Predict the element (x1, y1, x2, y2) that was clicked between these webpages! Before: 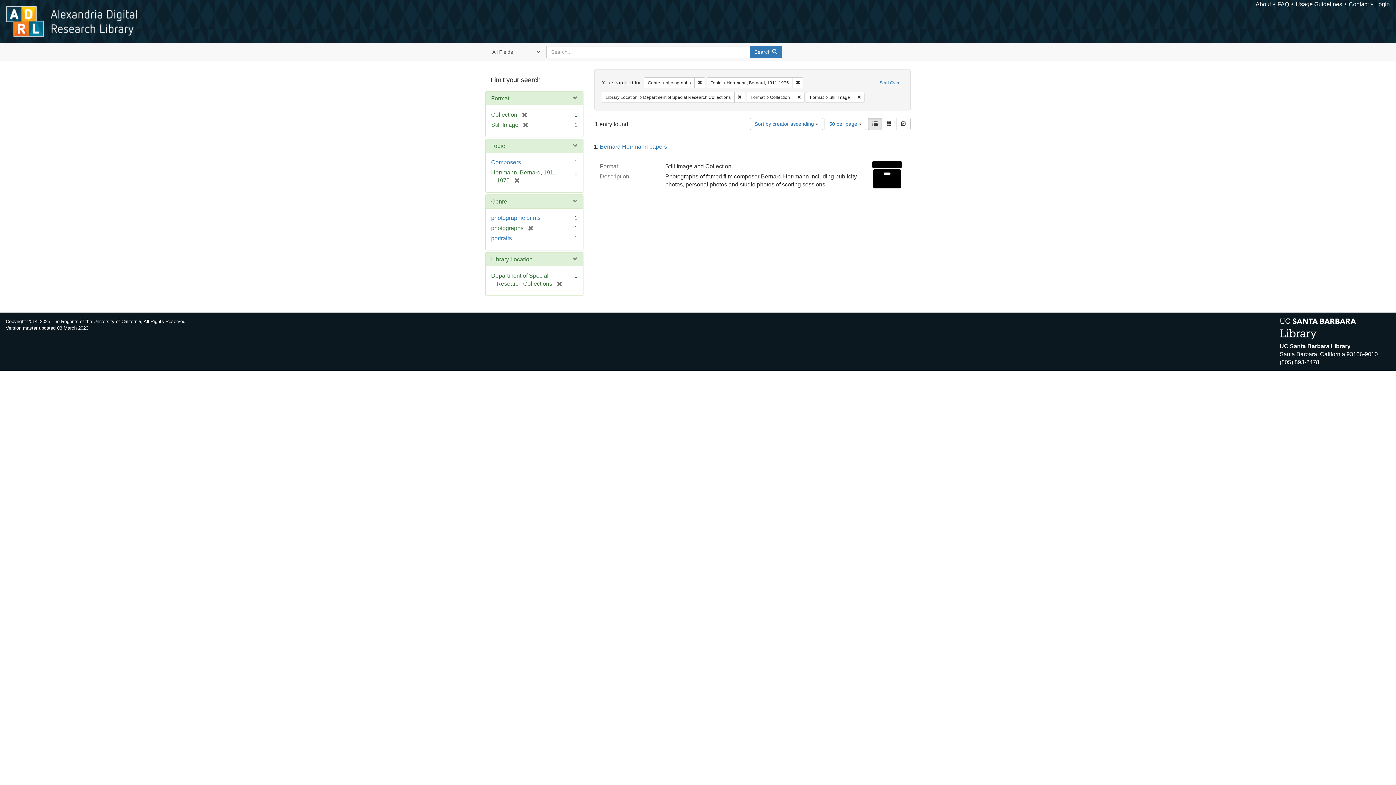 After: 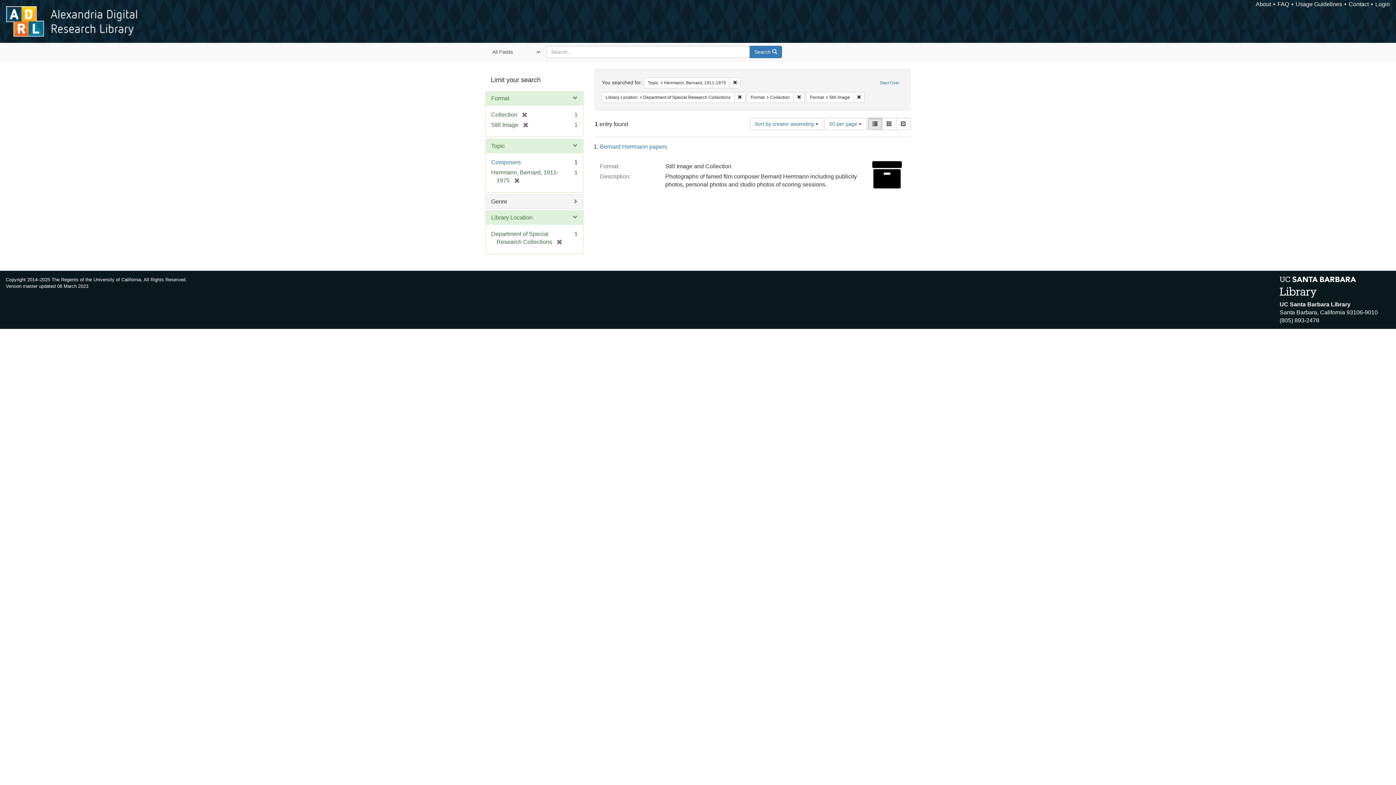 Action: bbox: (523, 225, 533, 231) label: [remove]